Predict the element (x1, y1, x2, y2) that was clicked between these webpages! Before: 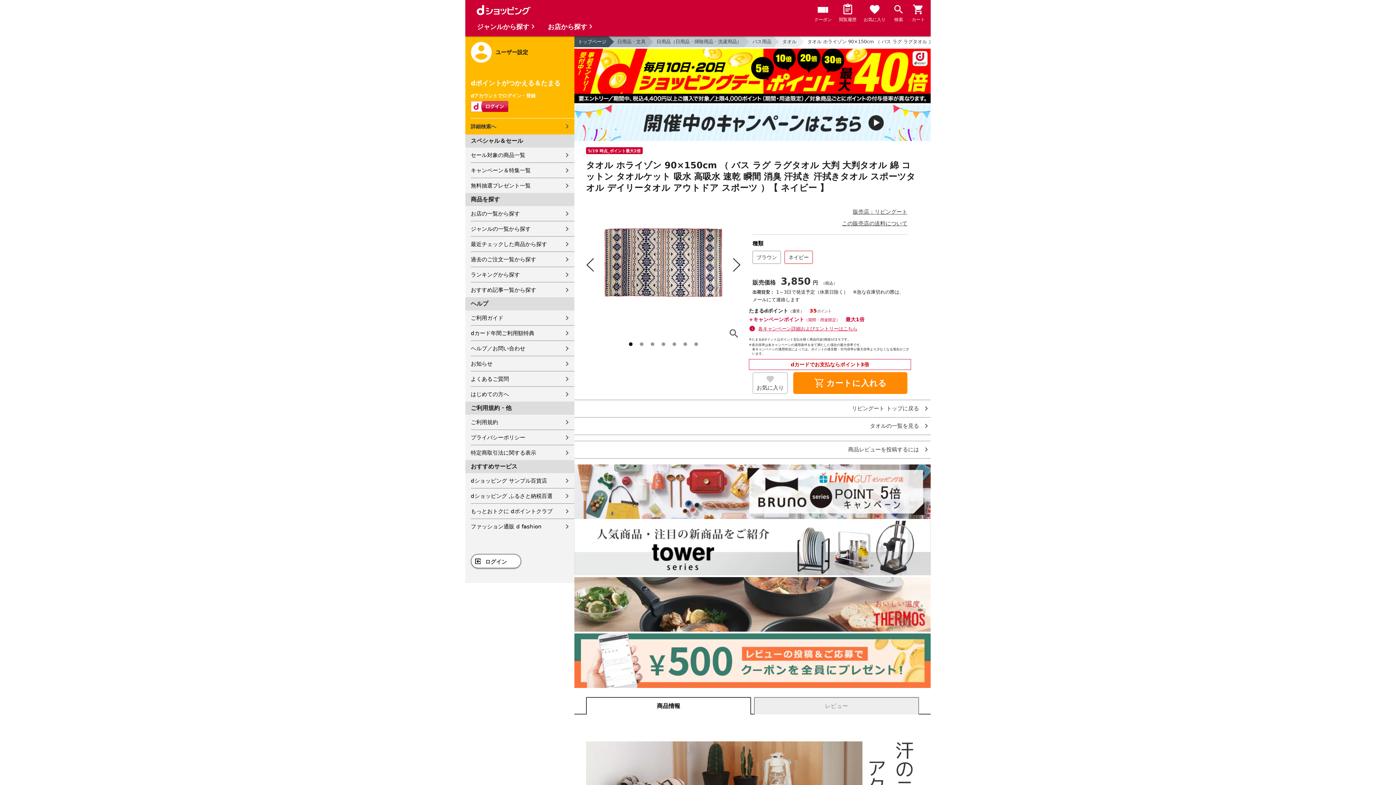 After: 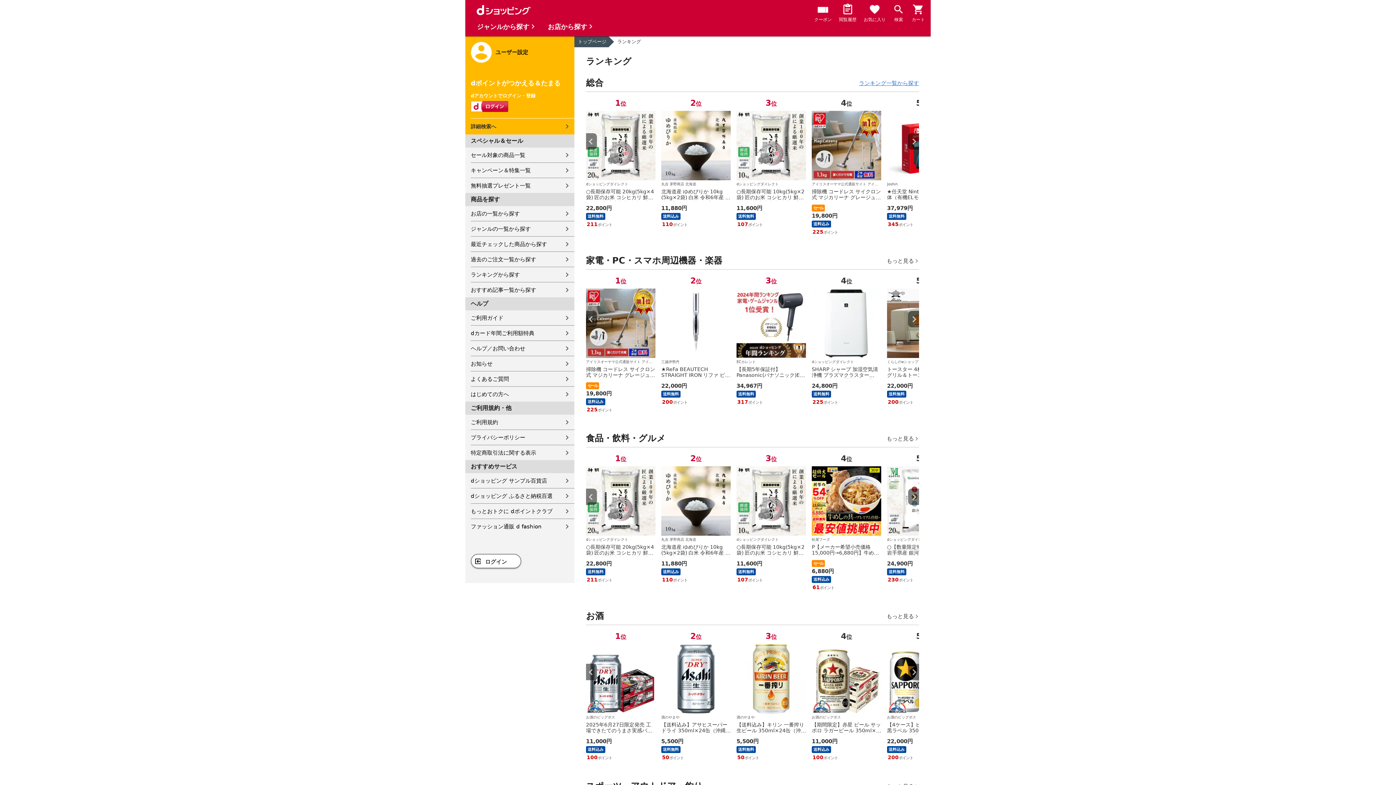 Action: bbox: (470, 267, 574, 282) label: ランキングから探す